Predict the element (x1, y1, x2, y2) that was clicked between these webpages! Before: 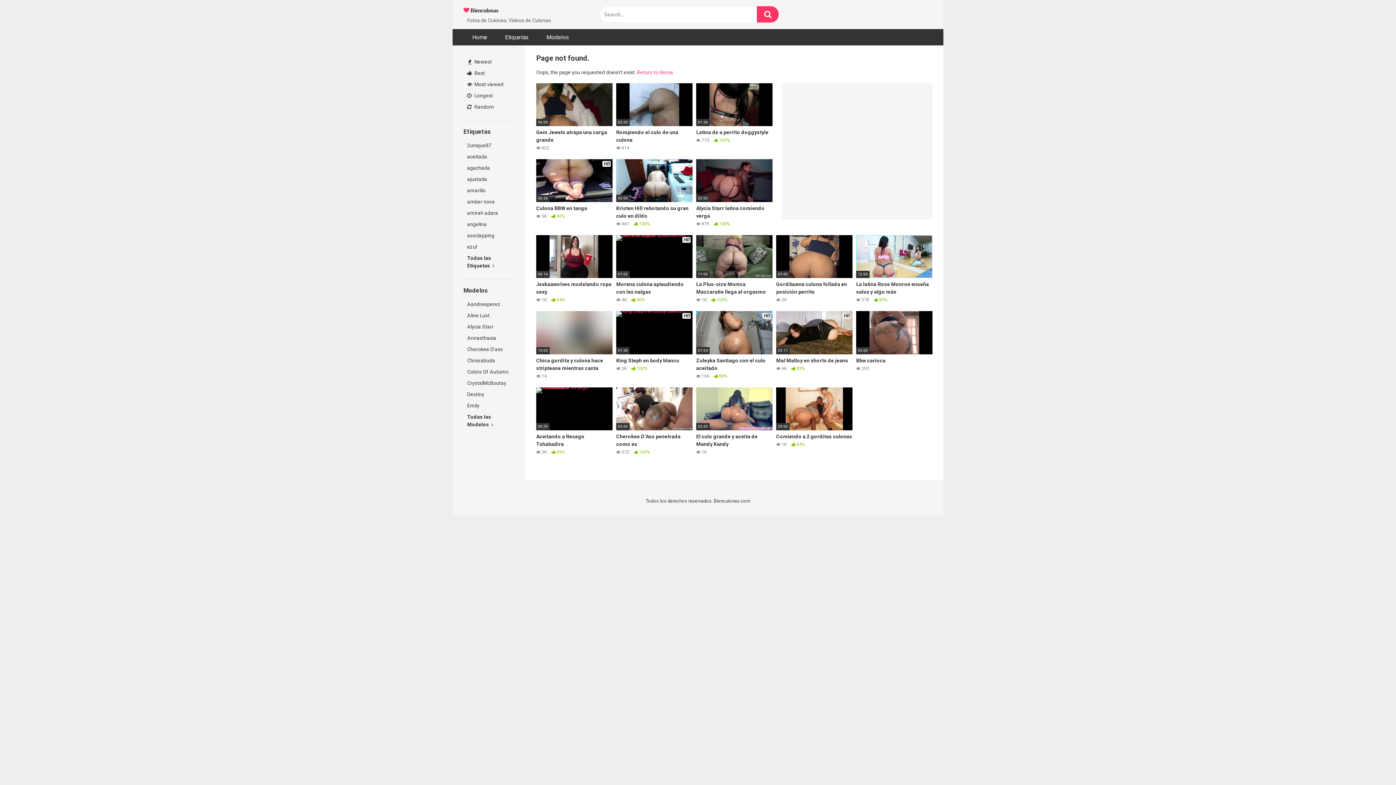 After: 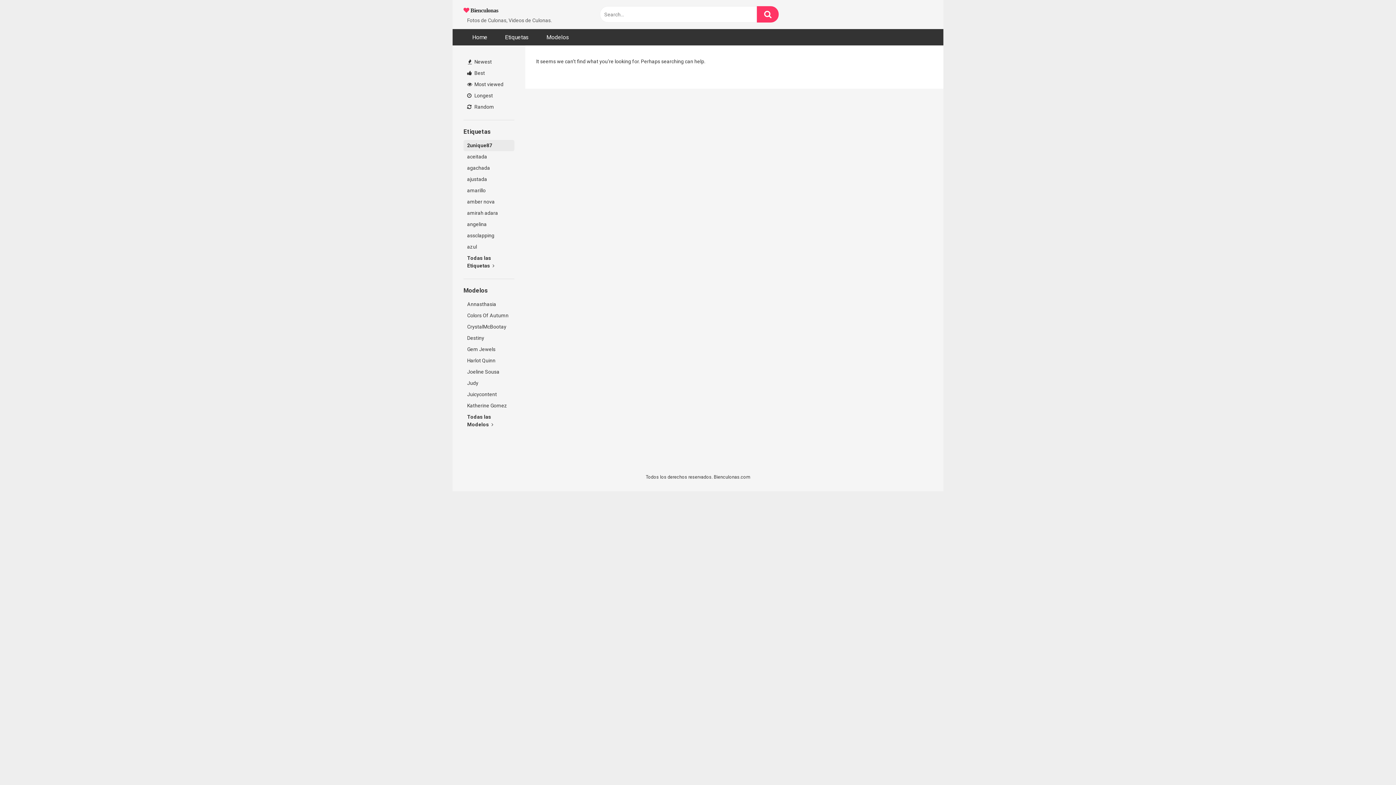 Action: label: 2unique87 bbox: (463, 140, 514, 151)